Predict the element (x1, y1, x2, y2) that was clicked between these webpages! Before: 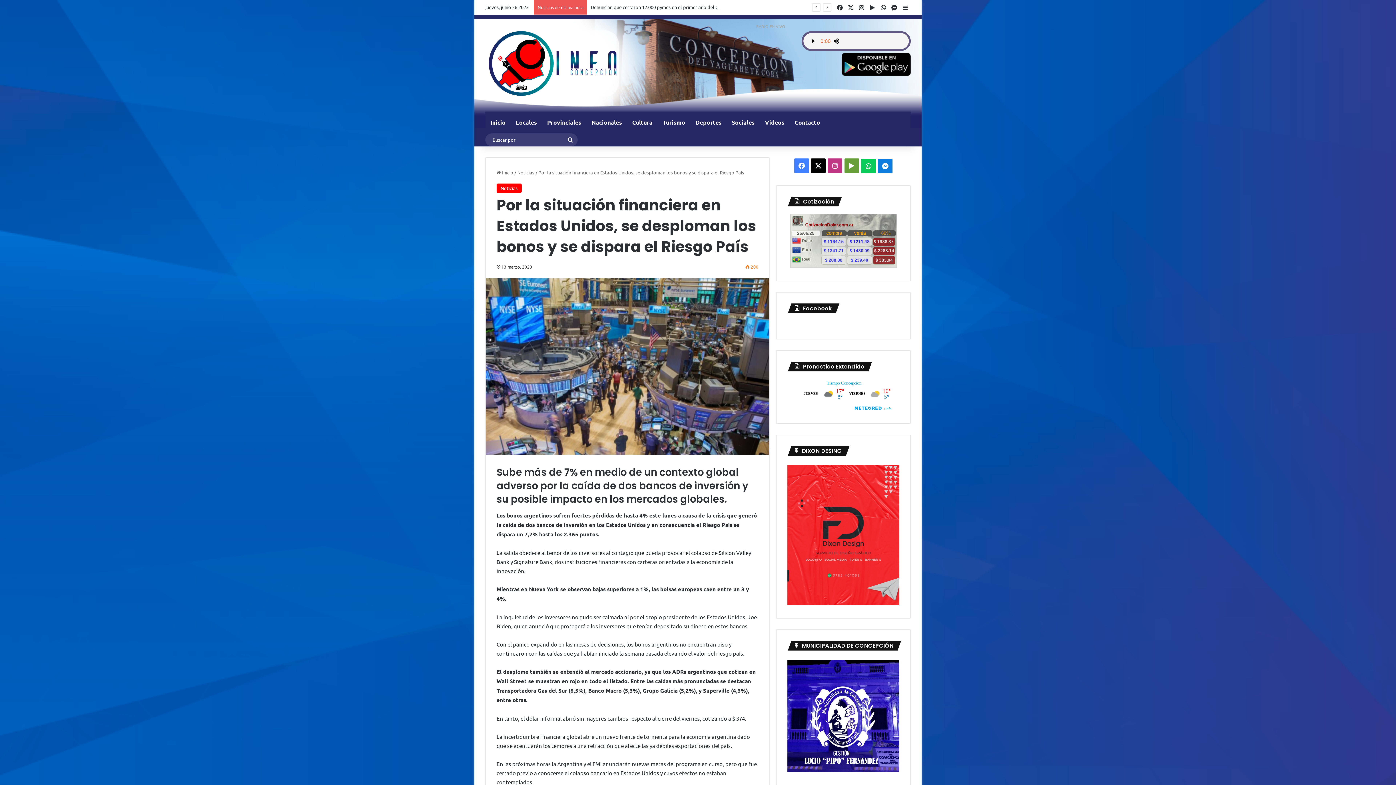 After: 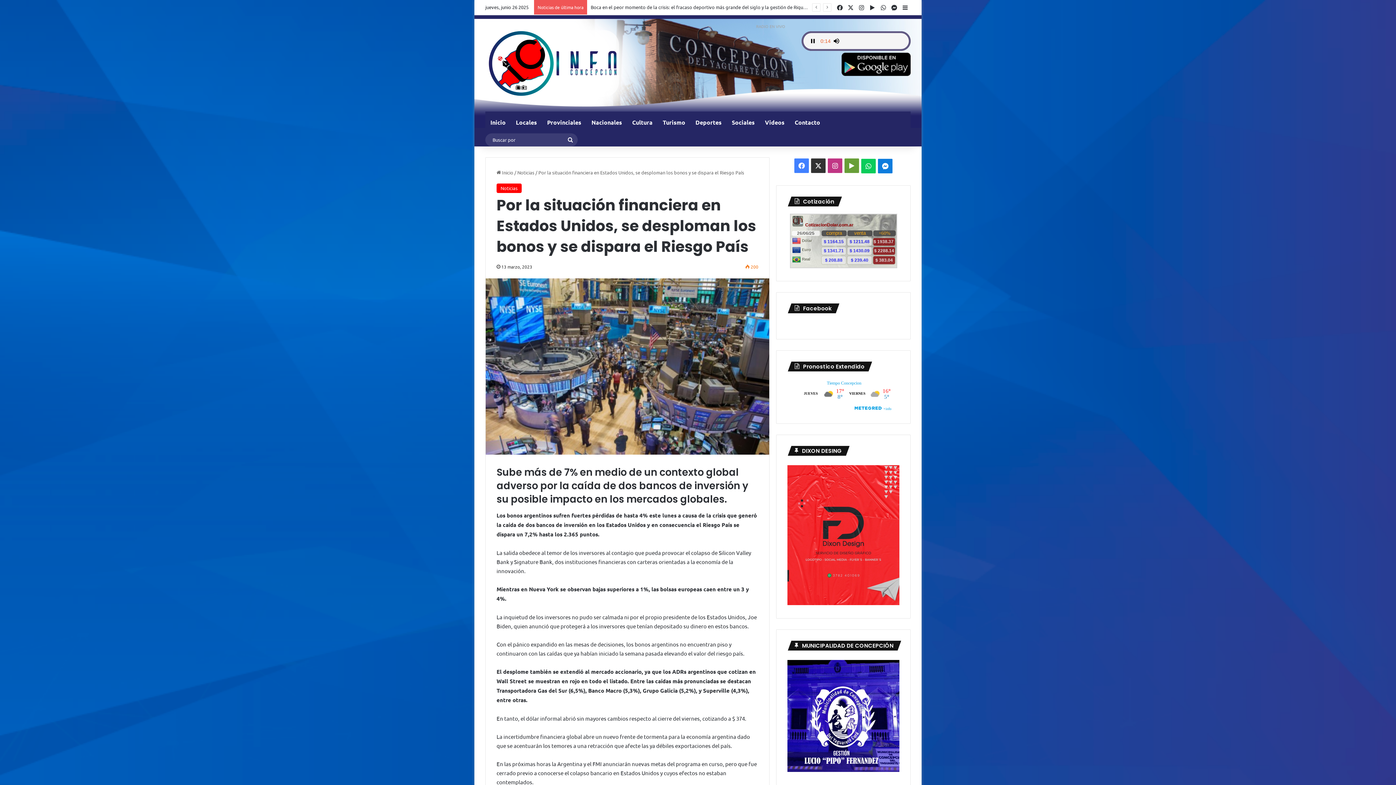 Action: label: X bbox: (811, 158, 825, 173)